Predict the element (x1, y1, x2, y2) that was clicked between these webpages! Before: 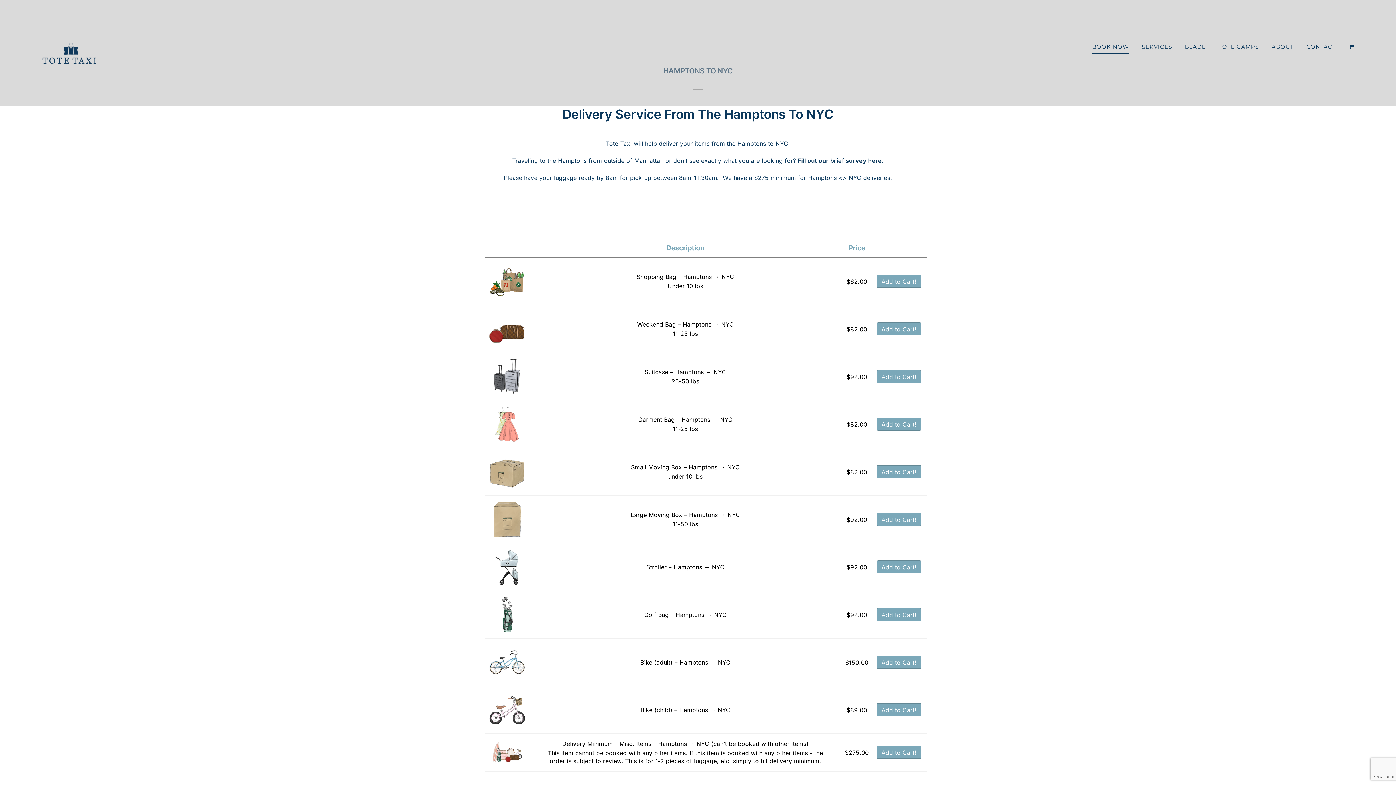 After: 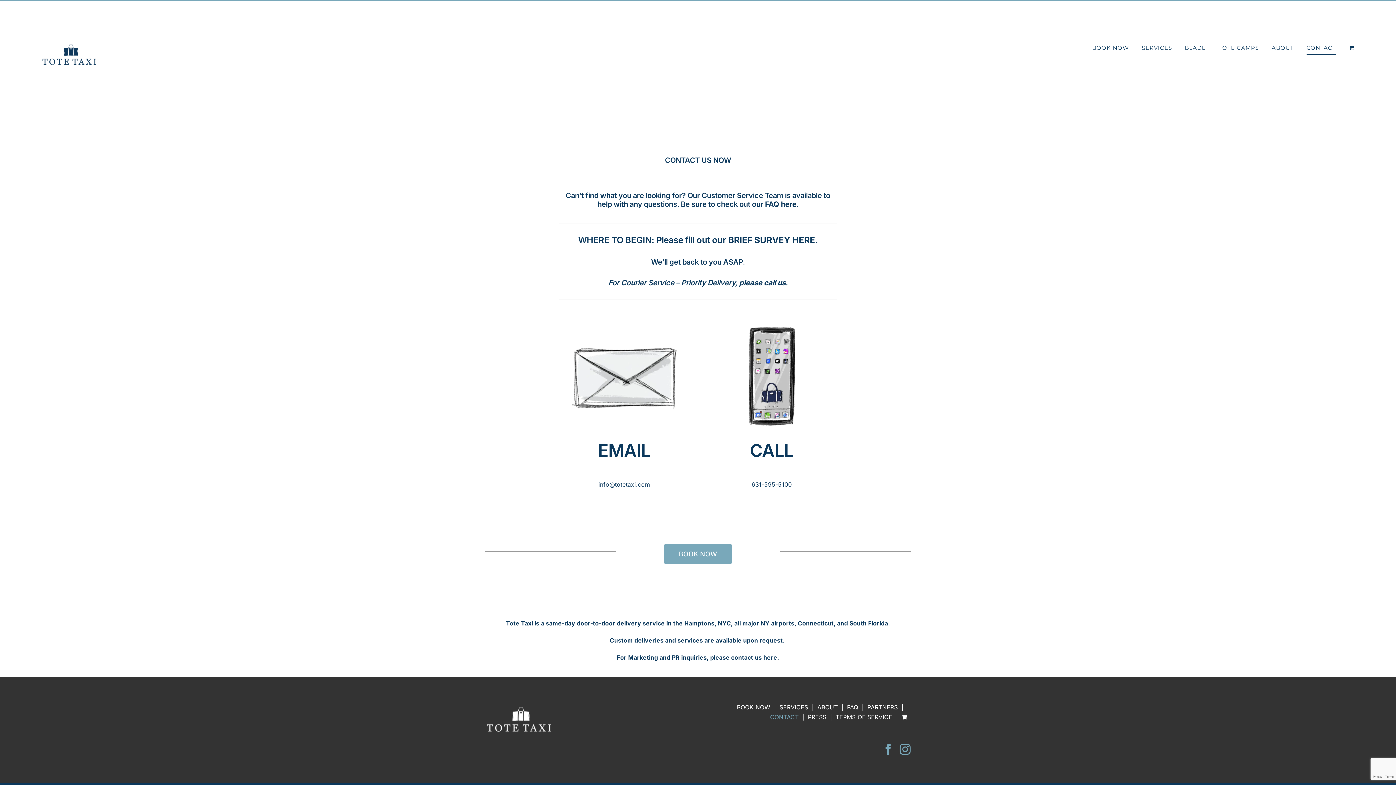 Action: label: CONTACT bbox: (1306, 31, 1336, 61)